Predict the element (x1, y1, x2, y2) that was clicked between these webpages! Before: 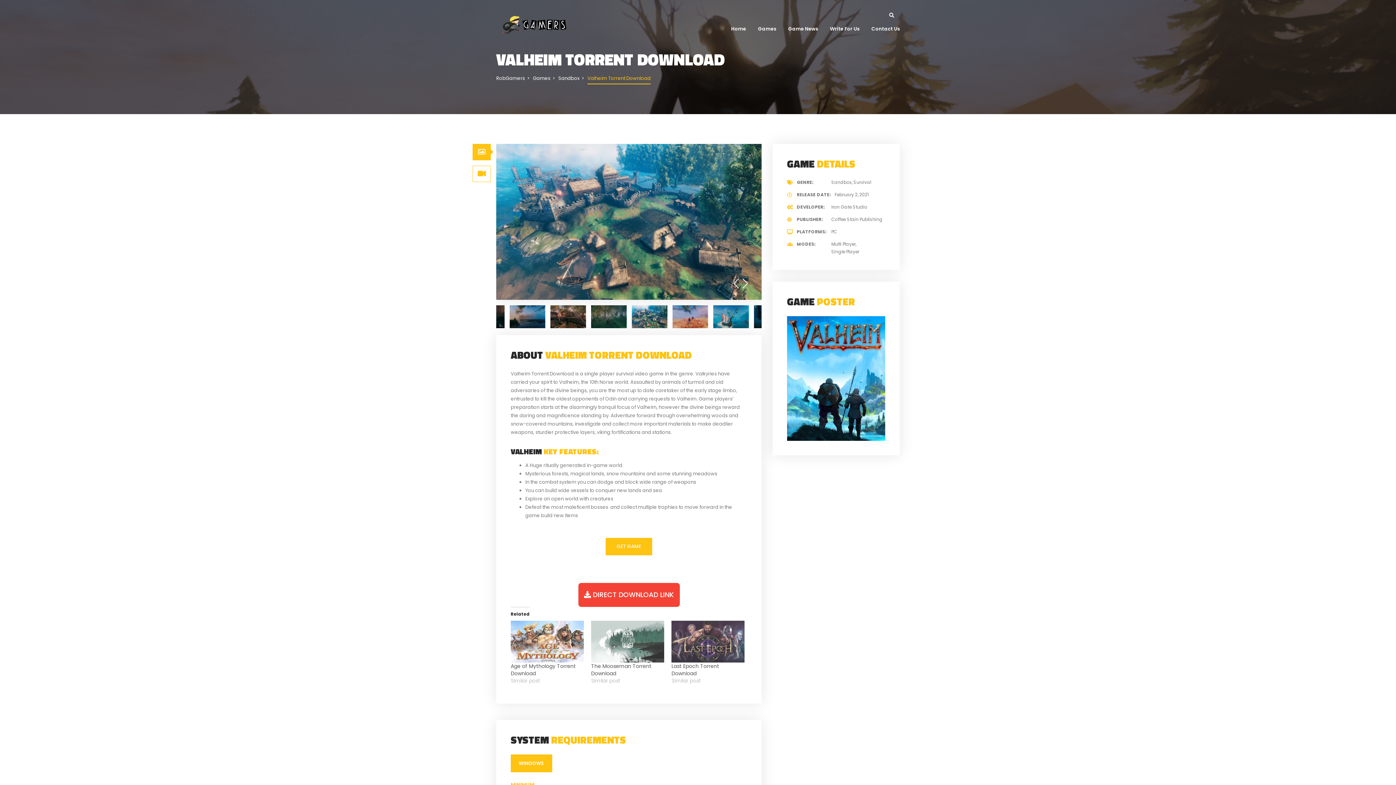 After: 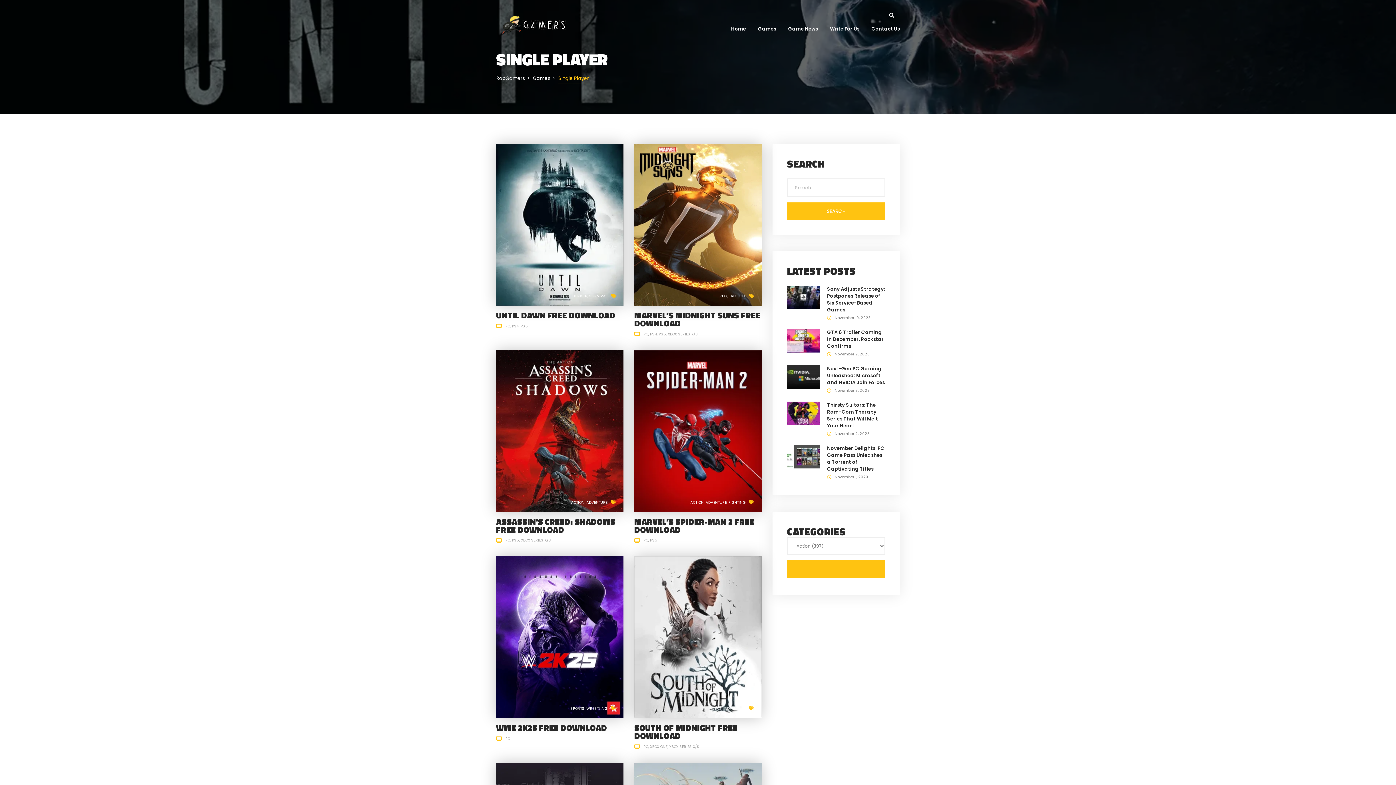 Action: bbox: (831, 248, 859, 254) label: Single Player